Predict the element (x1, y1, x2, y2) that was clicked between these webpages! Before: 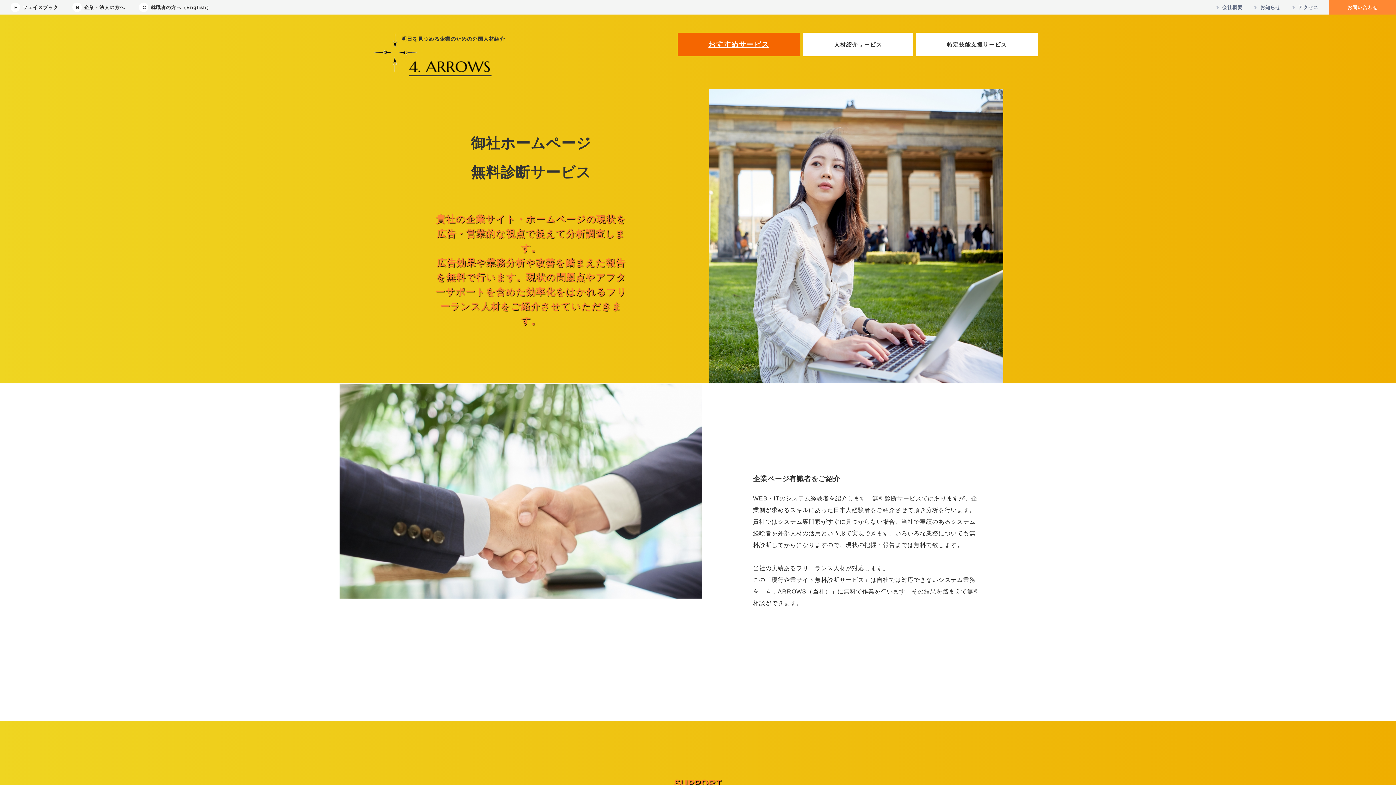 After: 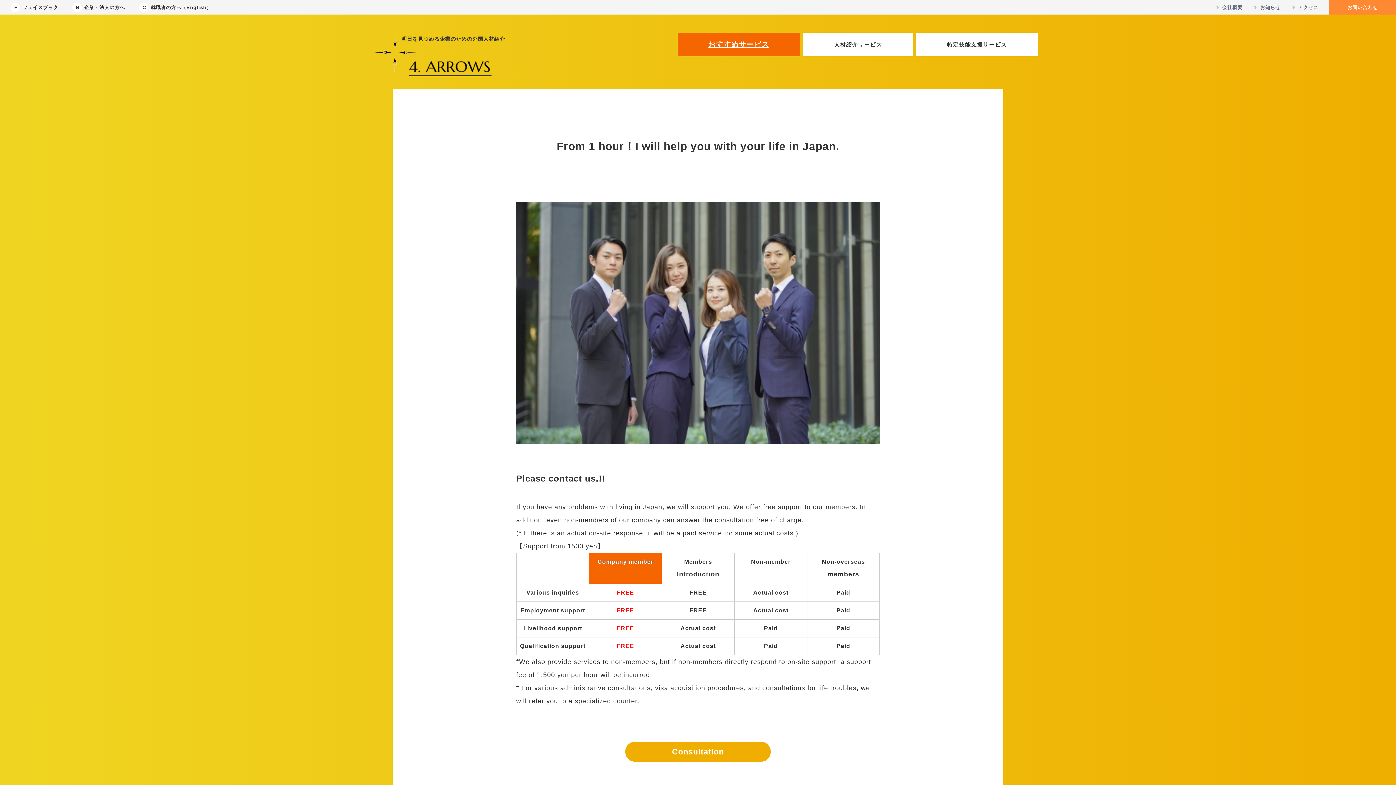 Action: bbox: (135, 0, 214, 14) label: 就職者の方へ（English）